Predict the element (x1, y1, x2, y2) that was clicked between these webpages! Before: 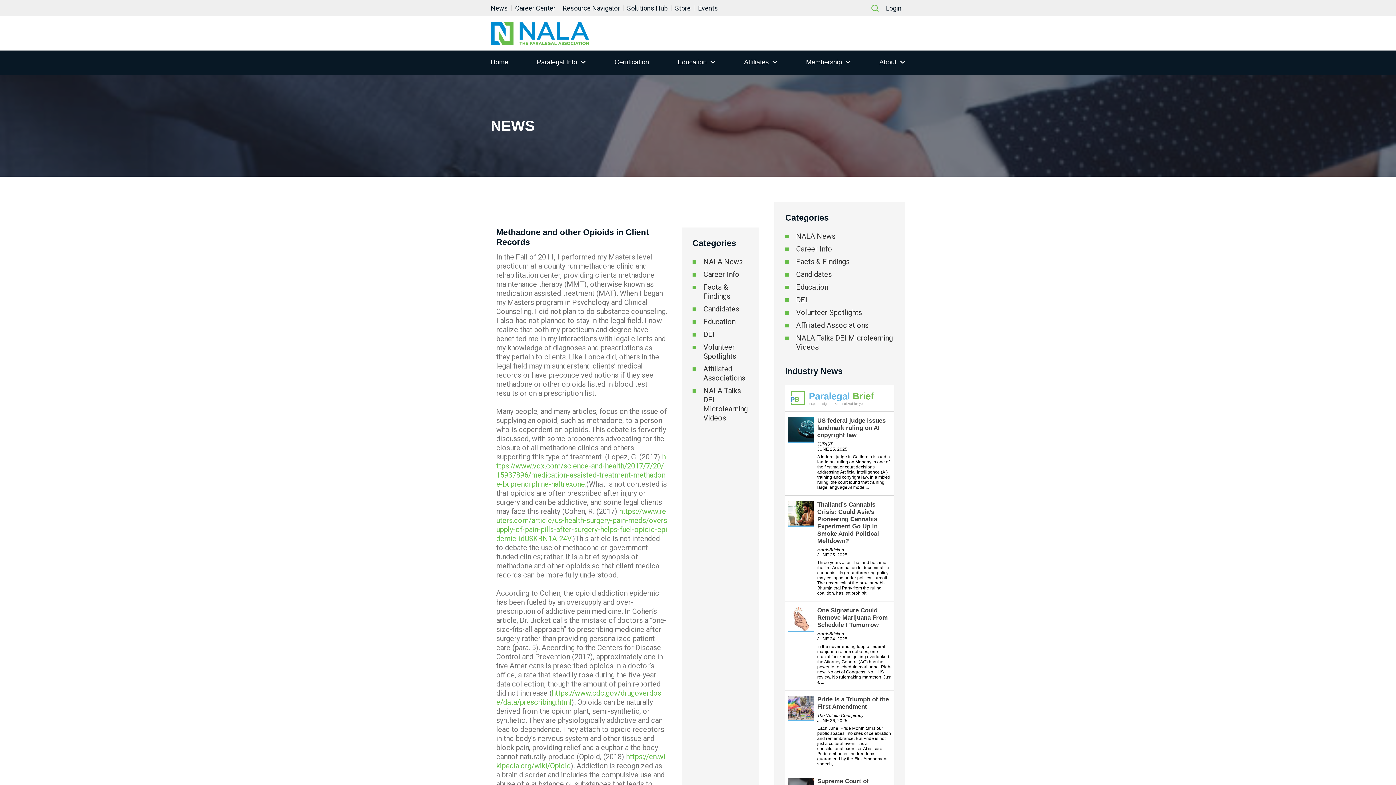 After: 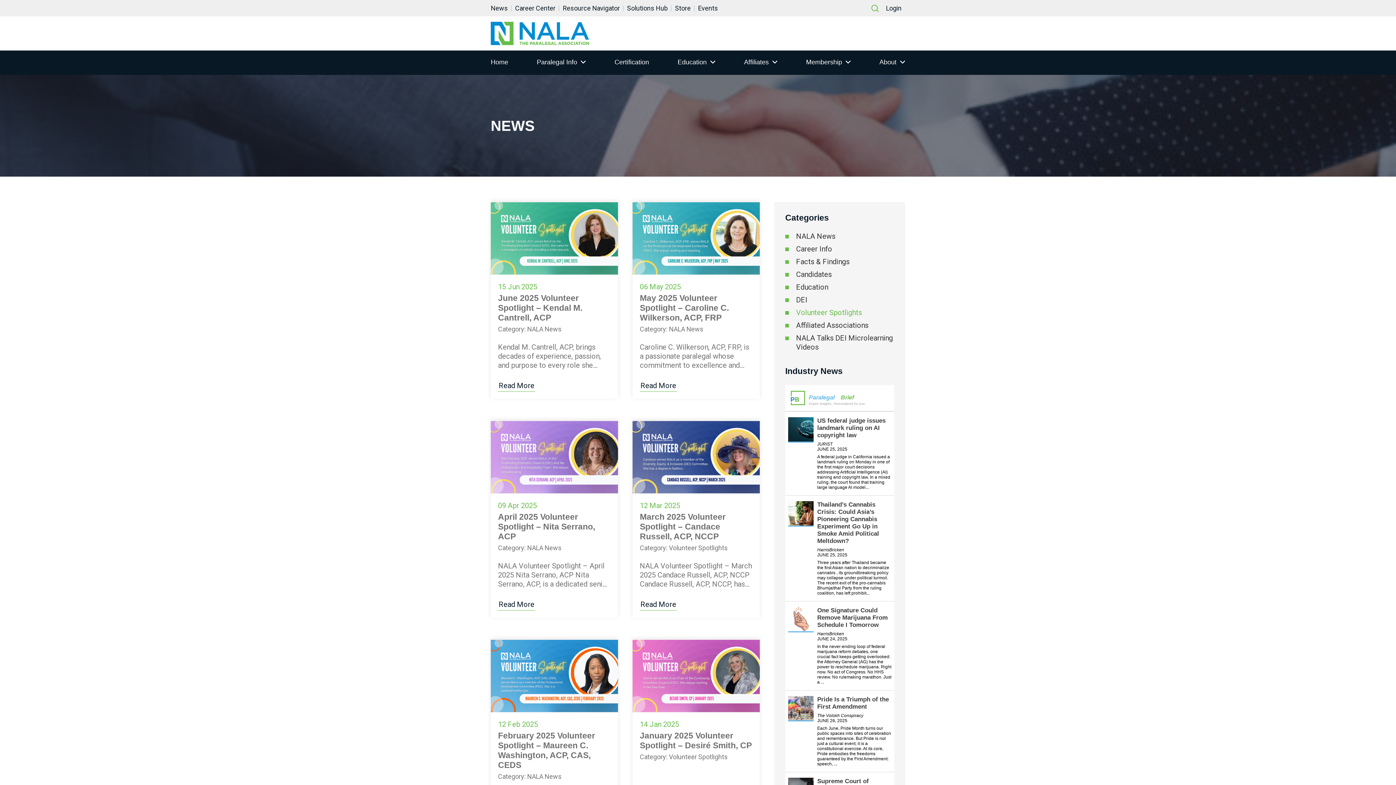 Action: label: Volunteer Spotlights bbox: (796, 308, 862, 317)